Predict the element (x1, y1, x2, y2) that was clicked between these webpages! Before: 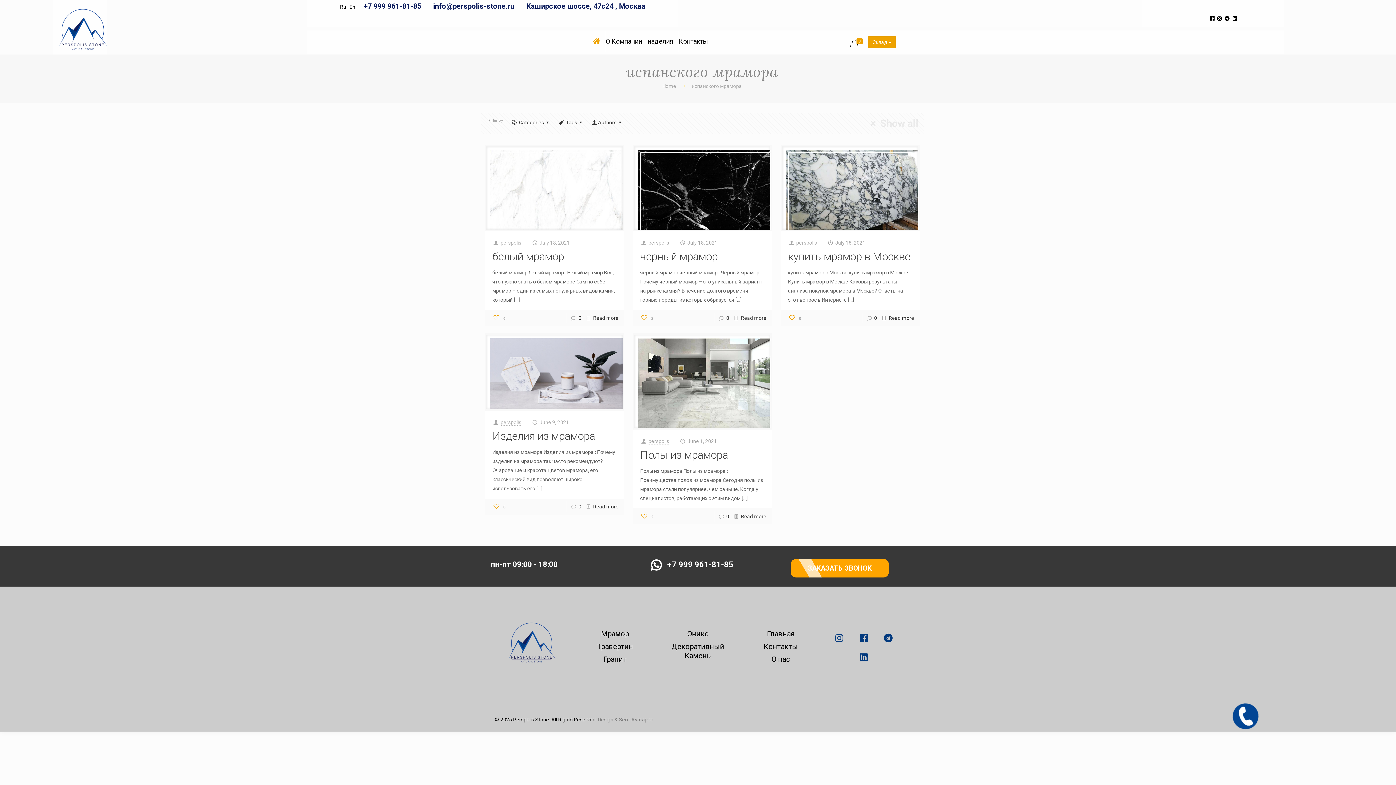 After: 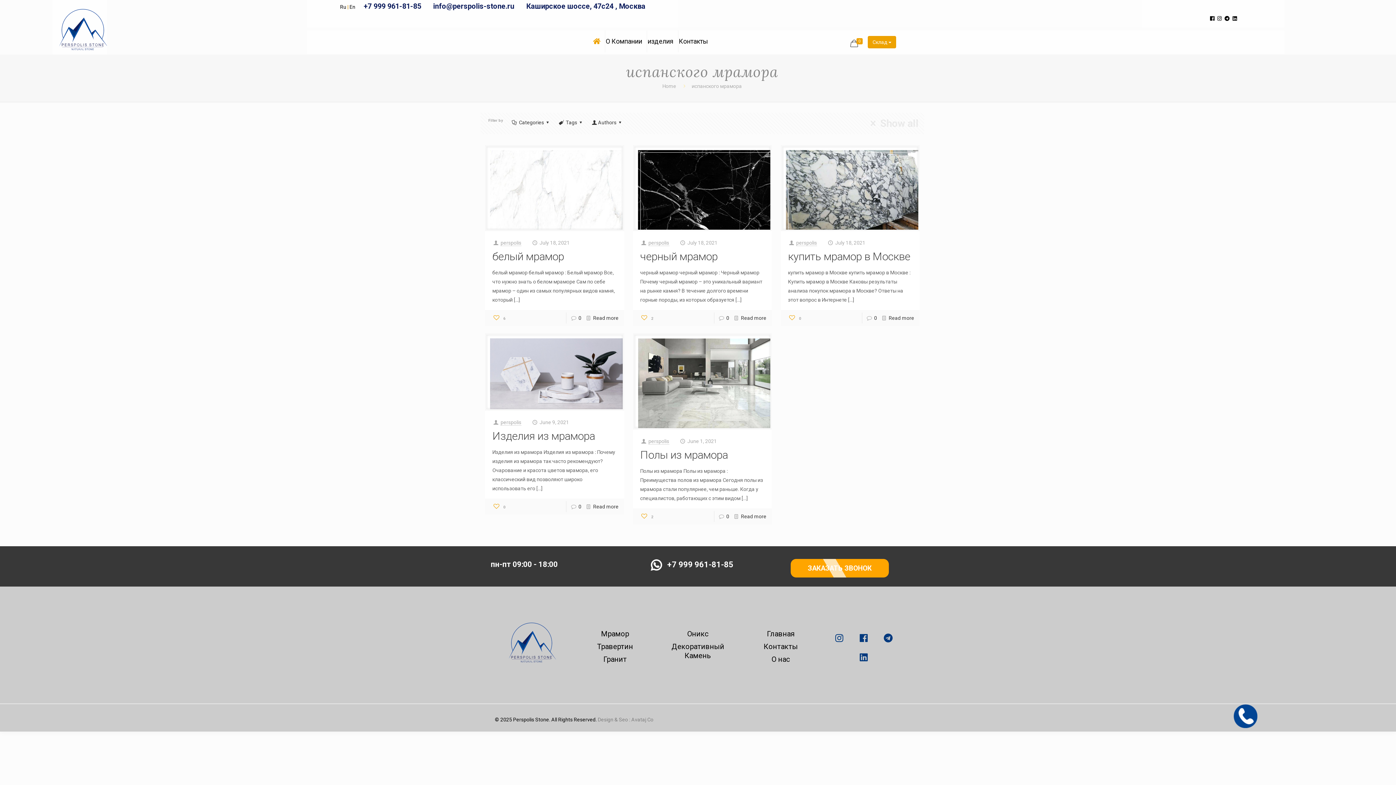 Action: label: | bbox: (347, 2, 348, 14)